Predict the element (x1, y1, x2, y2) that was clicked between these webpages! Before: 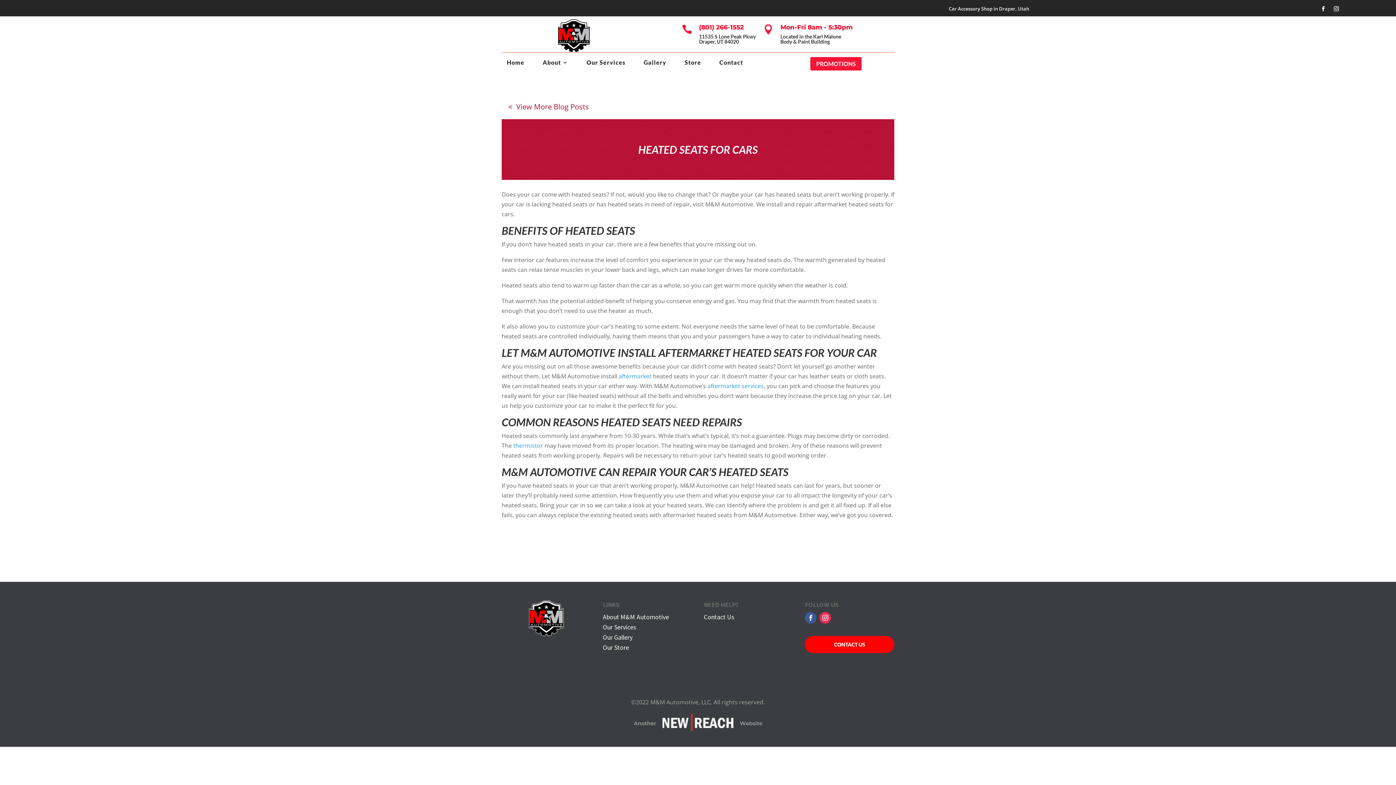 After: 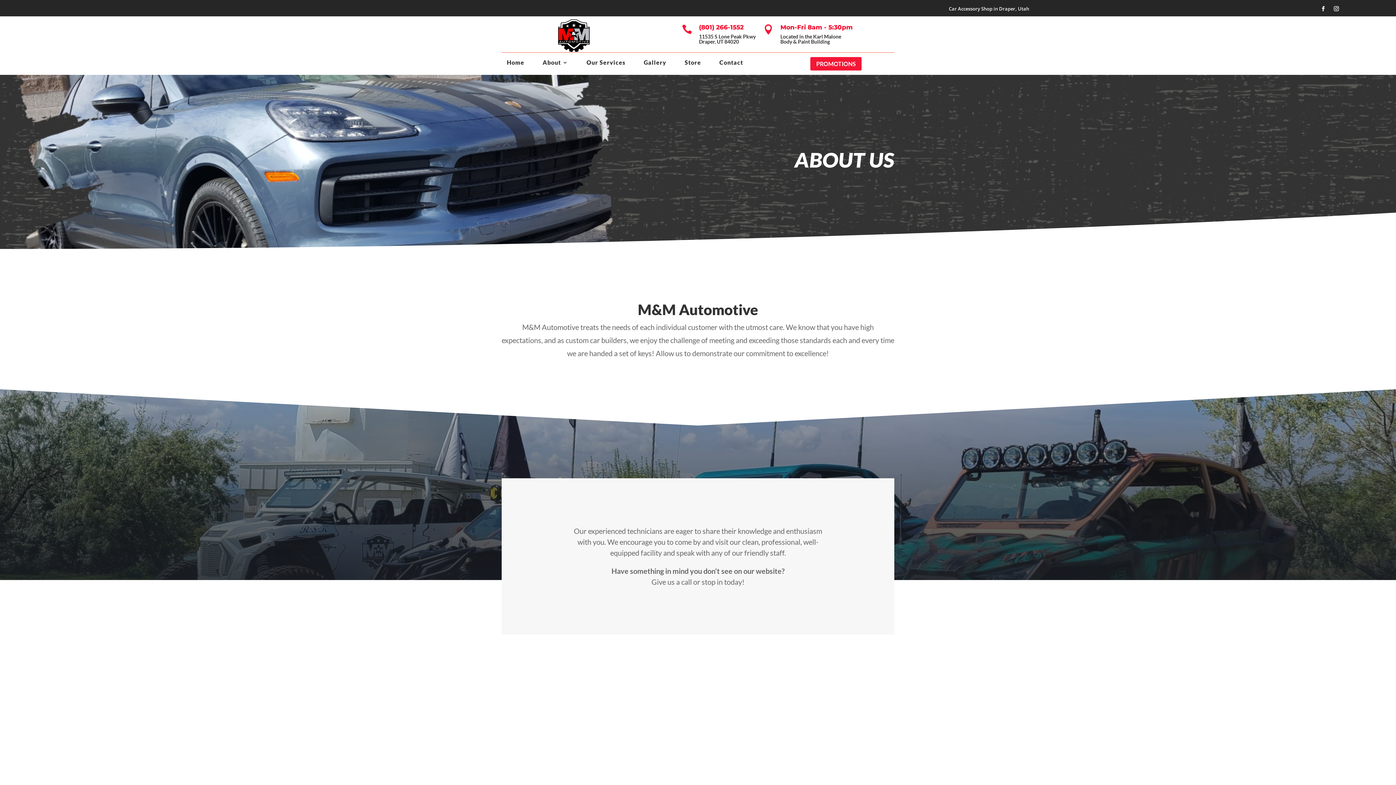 Action: bbox: (602, 613, 669, 621) label: About M&M Automotive